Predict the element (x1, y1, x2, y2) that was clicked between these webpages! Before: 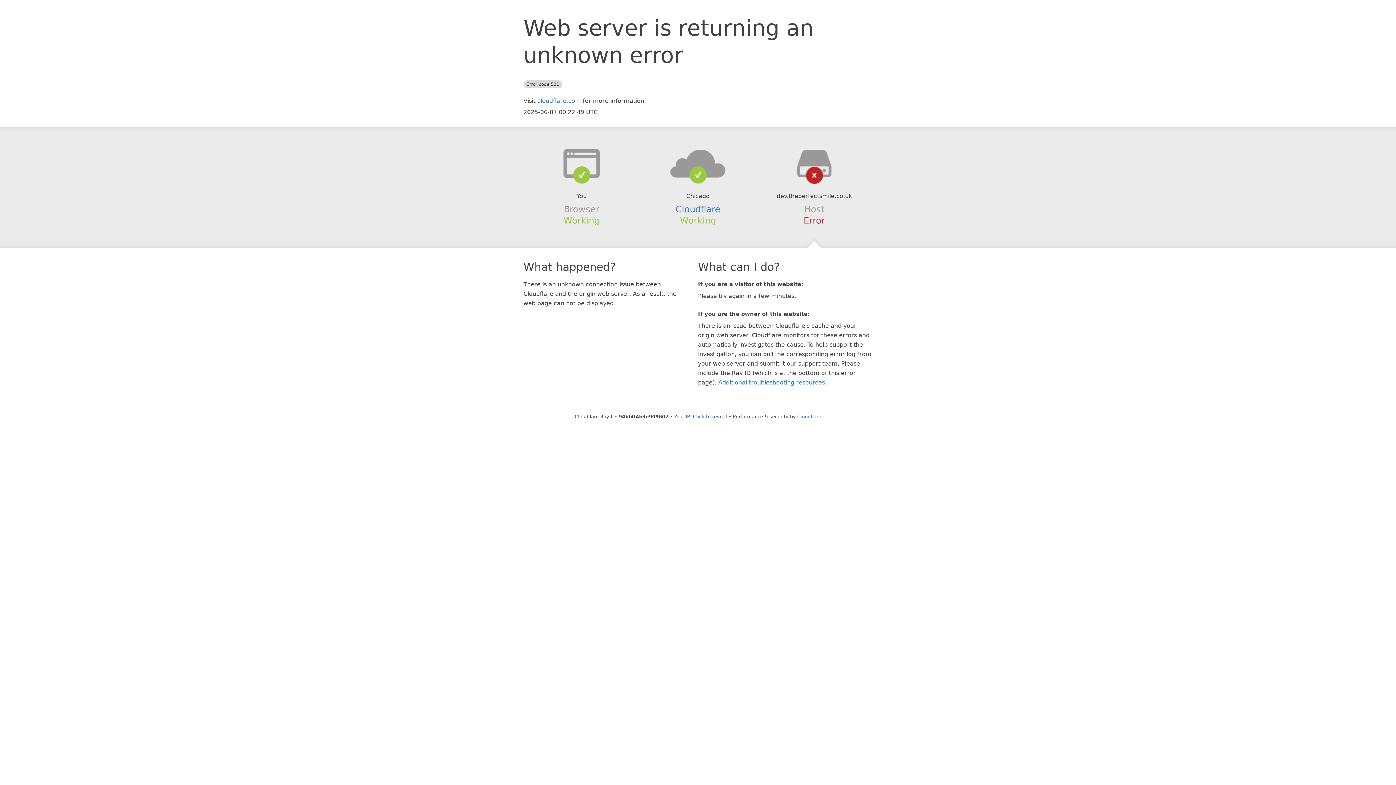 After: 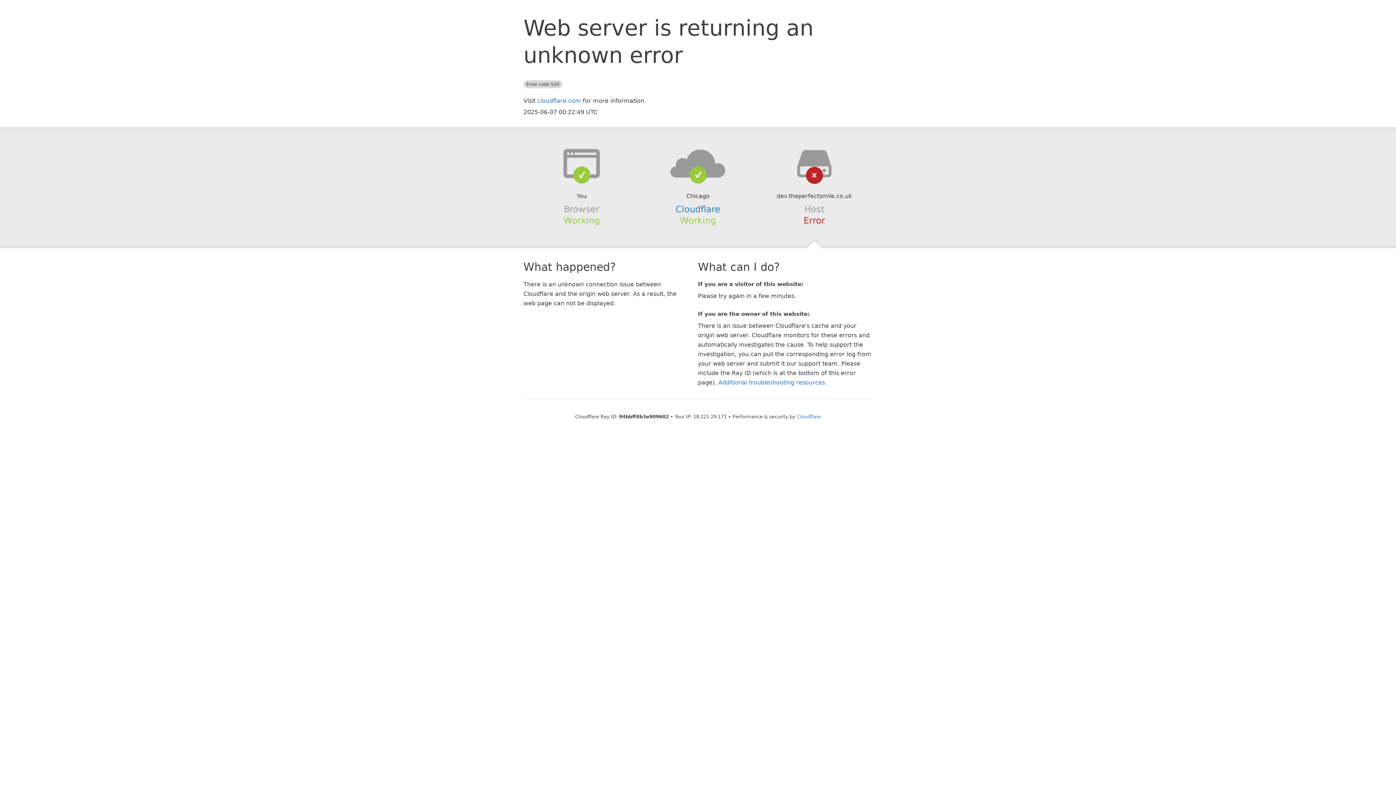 Action: label: Click to reveal bbox: (693, 414, 727, 419)